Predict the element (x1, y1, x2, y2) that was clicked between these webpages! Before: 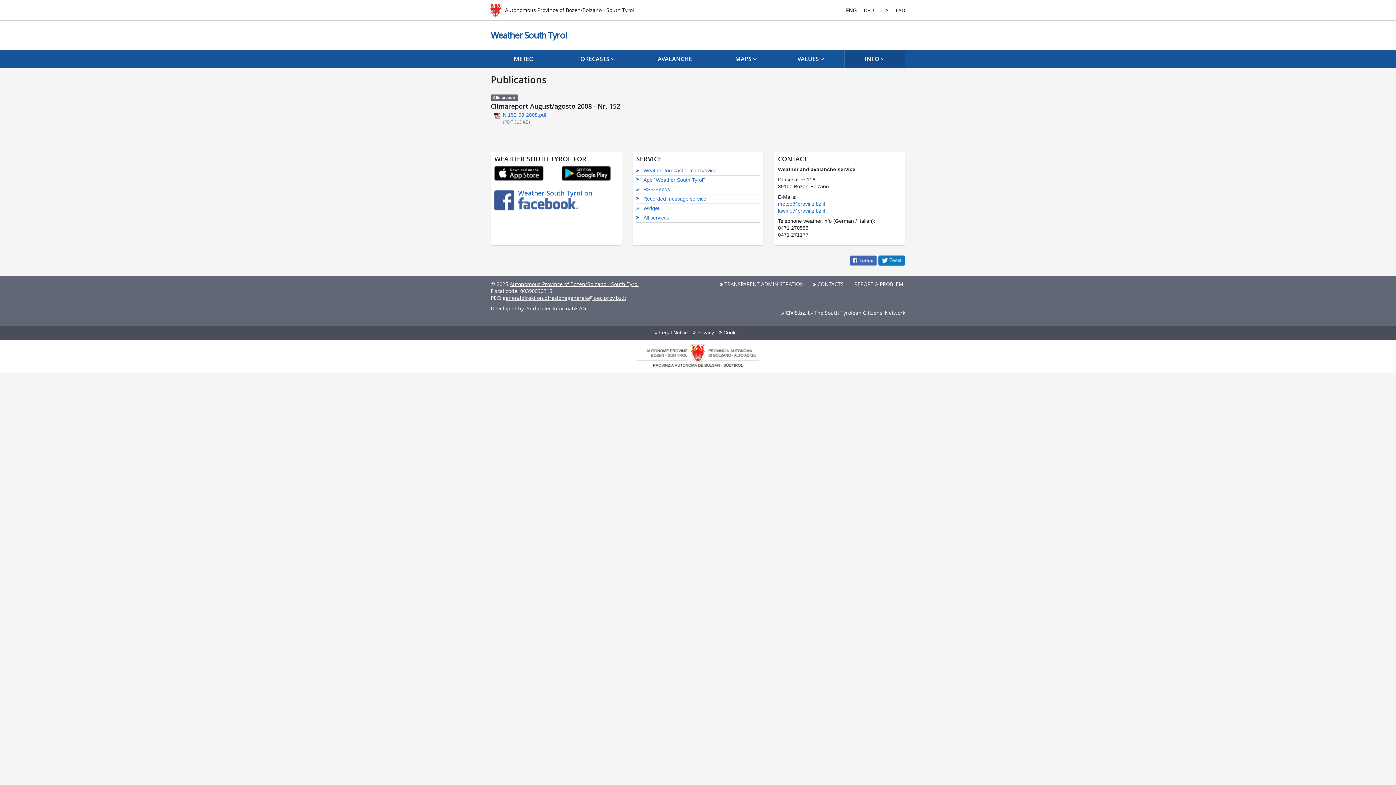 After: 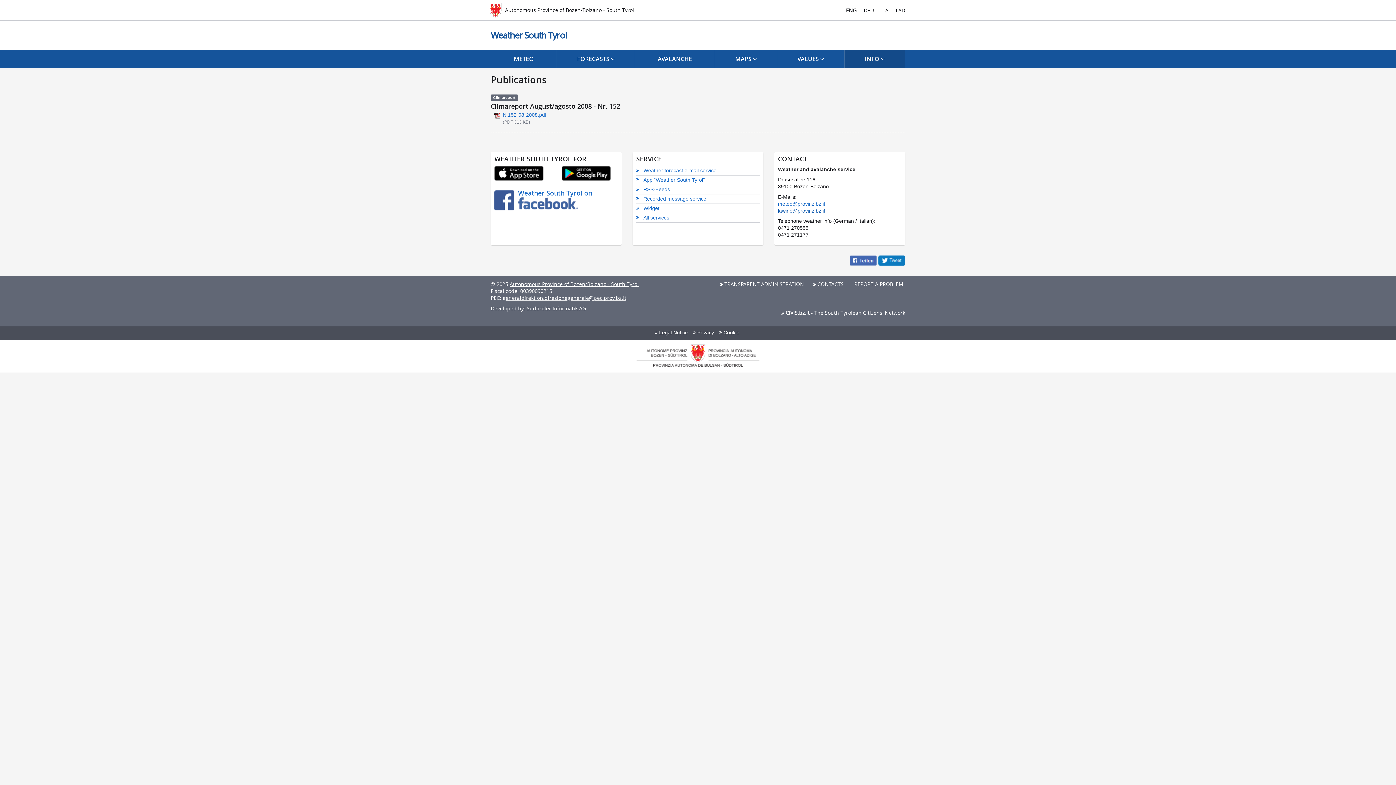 Action: bbox: (778, 207, 825, 213) label: lawine@provinz.bz.it